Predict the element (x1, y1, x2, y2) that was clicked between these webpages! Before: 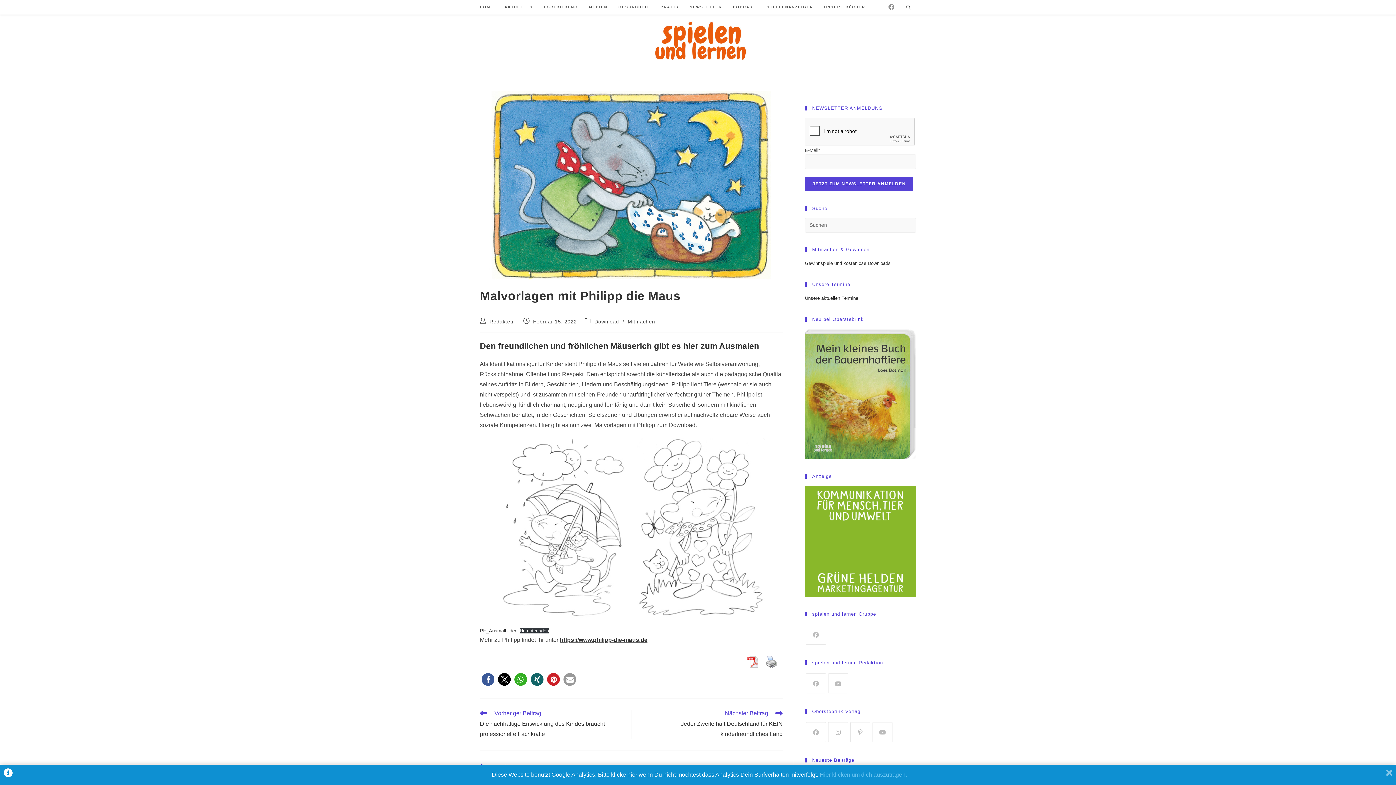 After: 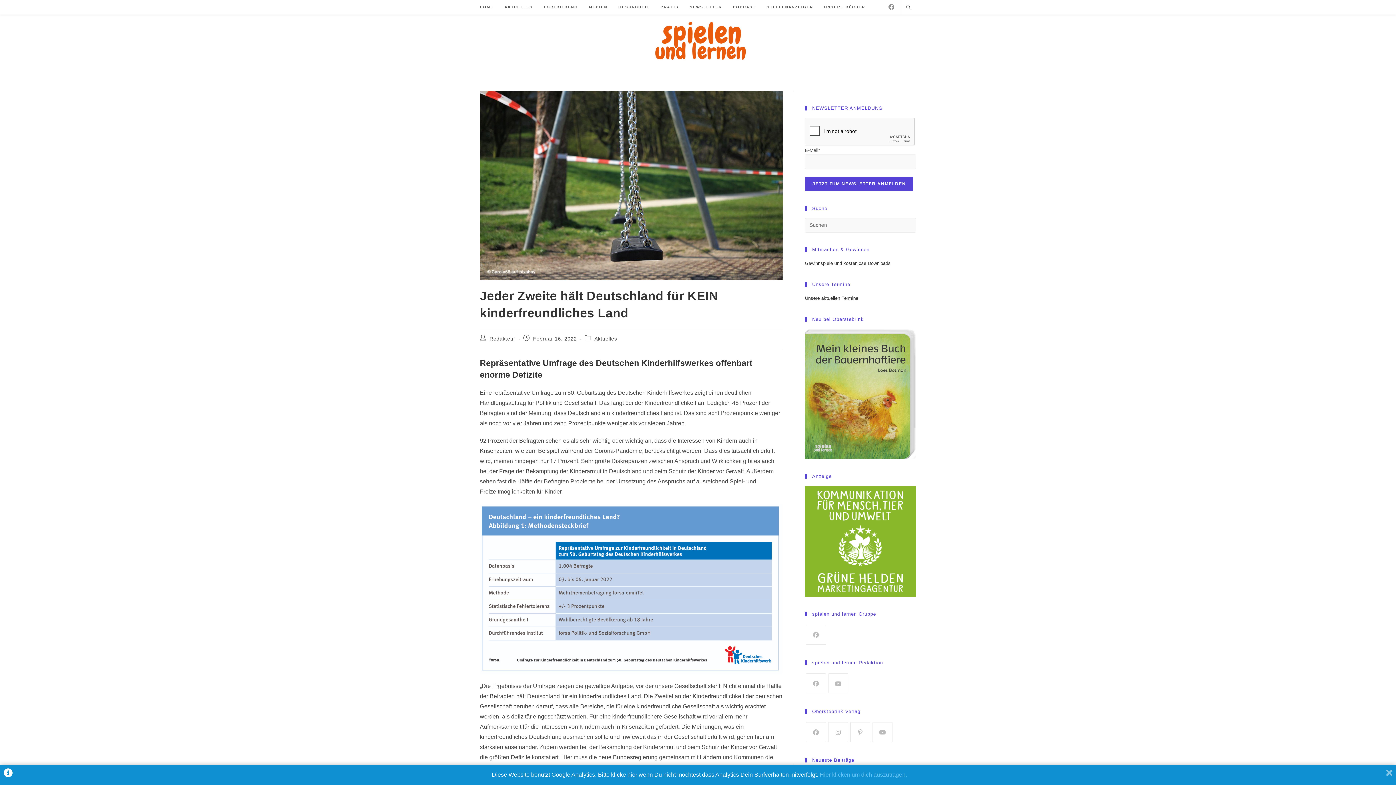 Action: label: Nächster Beitrag
Jeder Zweite hält Deutschland für KEIN kinderfreundliches Land bbox: (638, 710, 782, 739)